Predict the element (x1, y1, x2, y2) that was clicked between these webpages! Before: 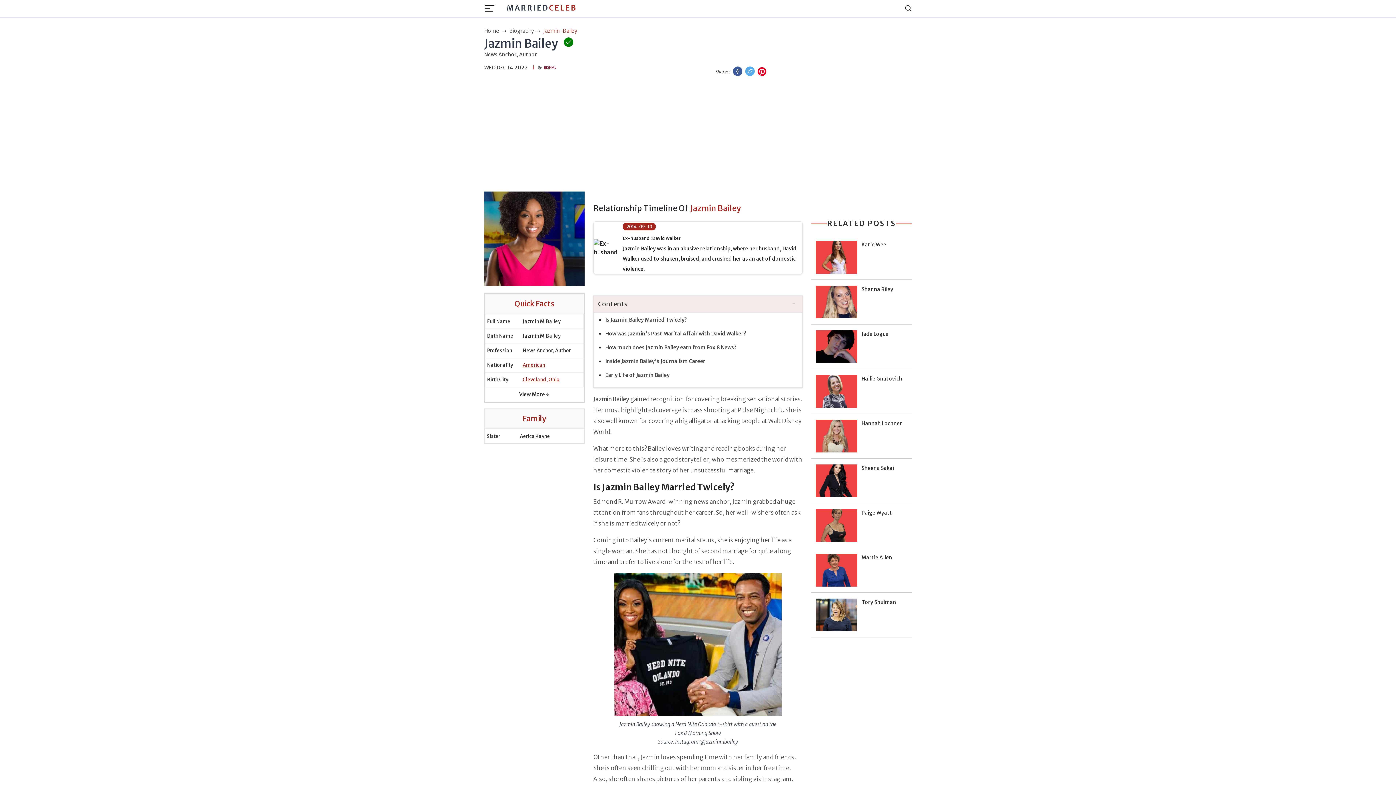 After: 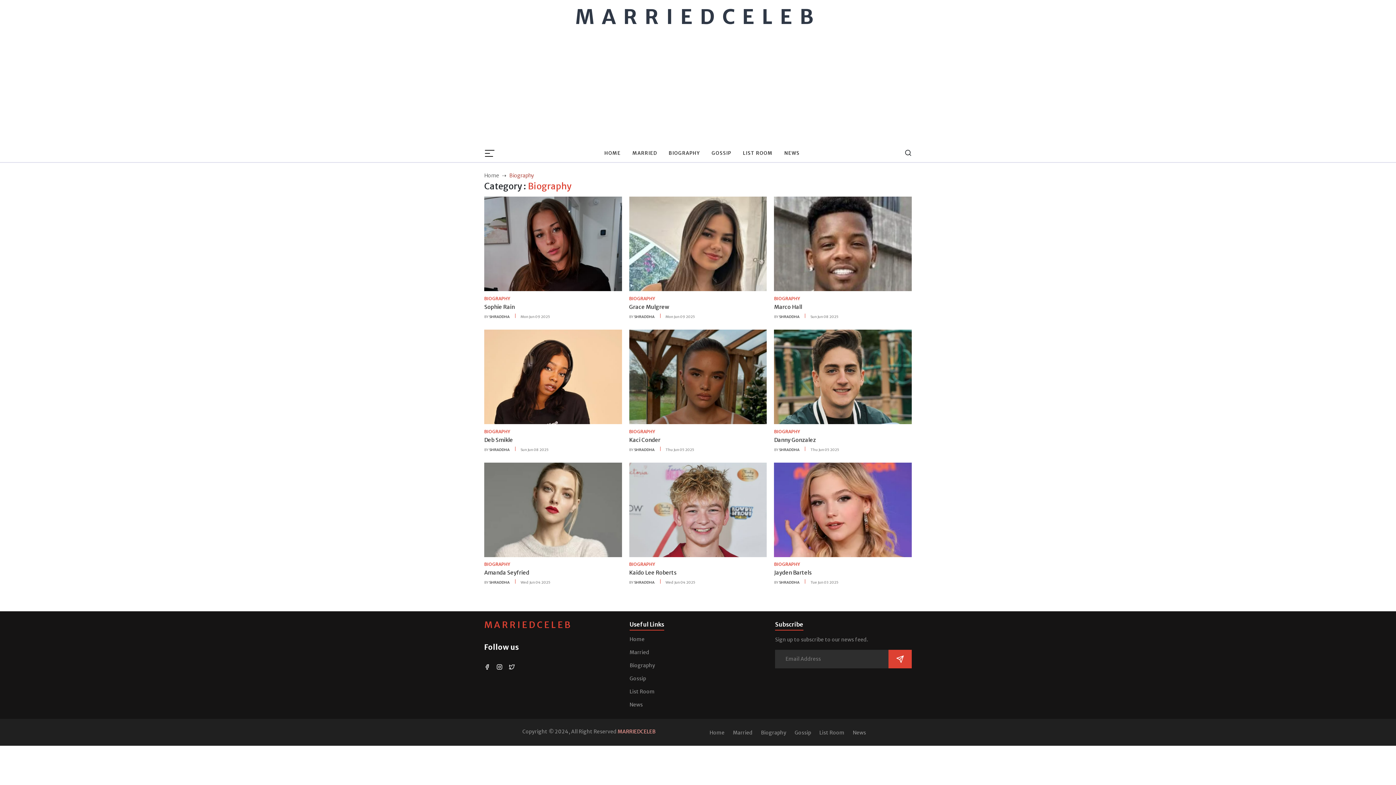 Action: label: Biography bbox: (509, 27, 542, 34)